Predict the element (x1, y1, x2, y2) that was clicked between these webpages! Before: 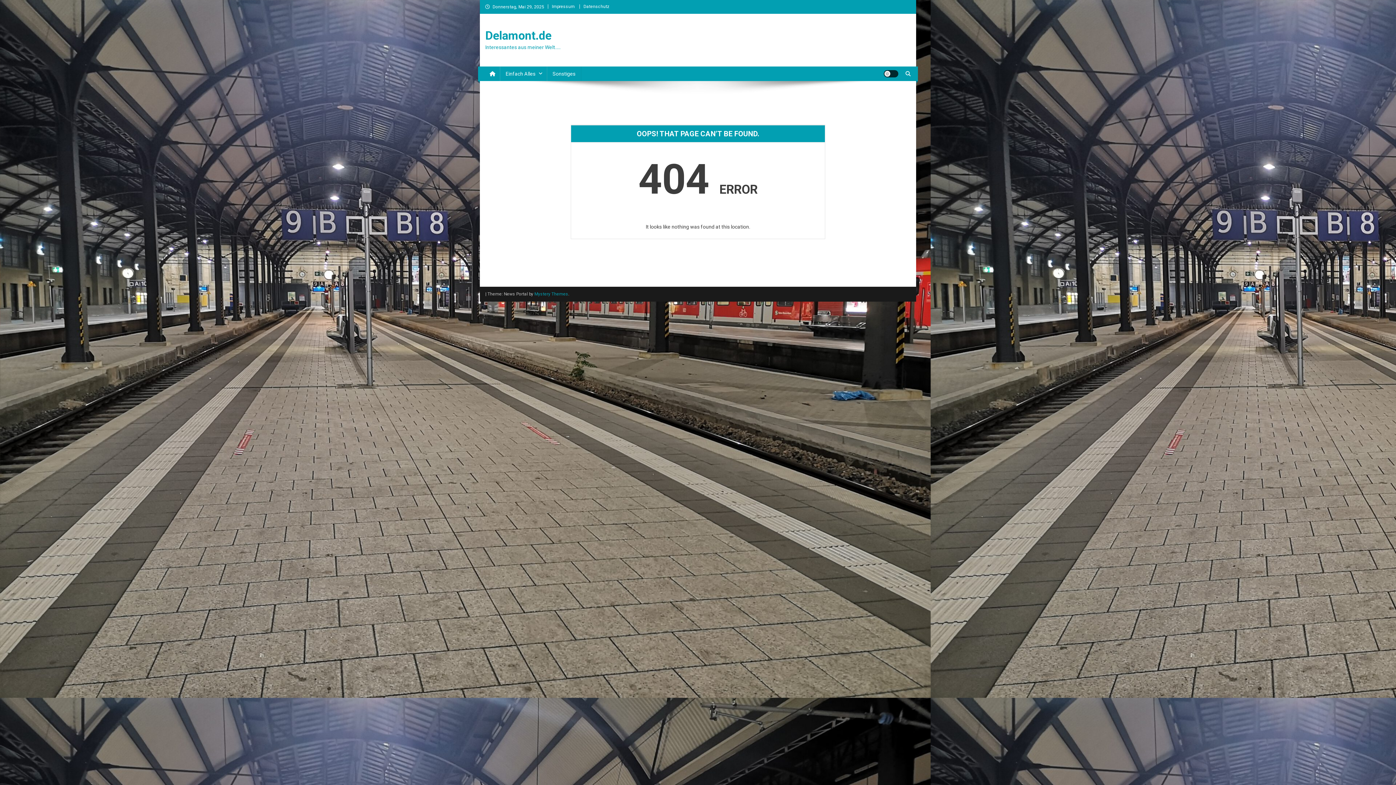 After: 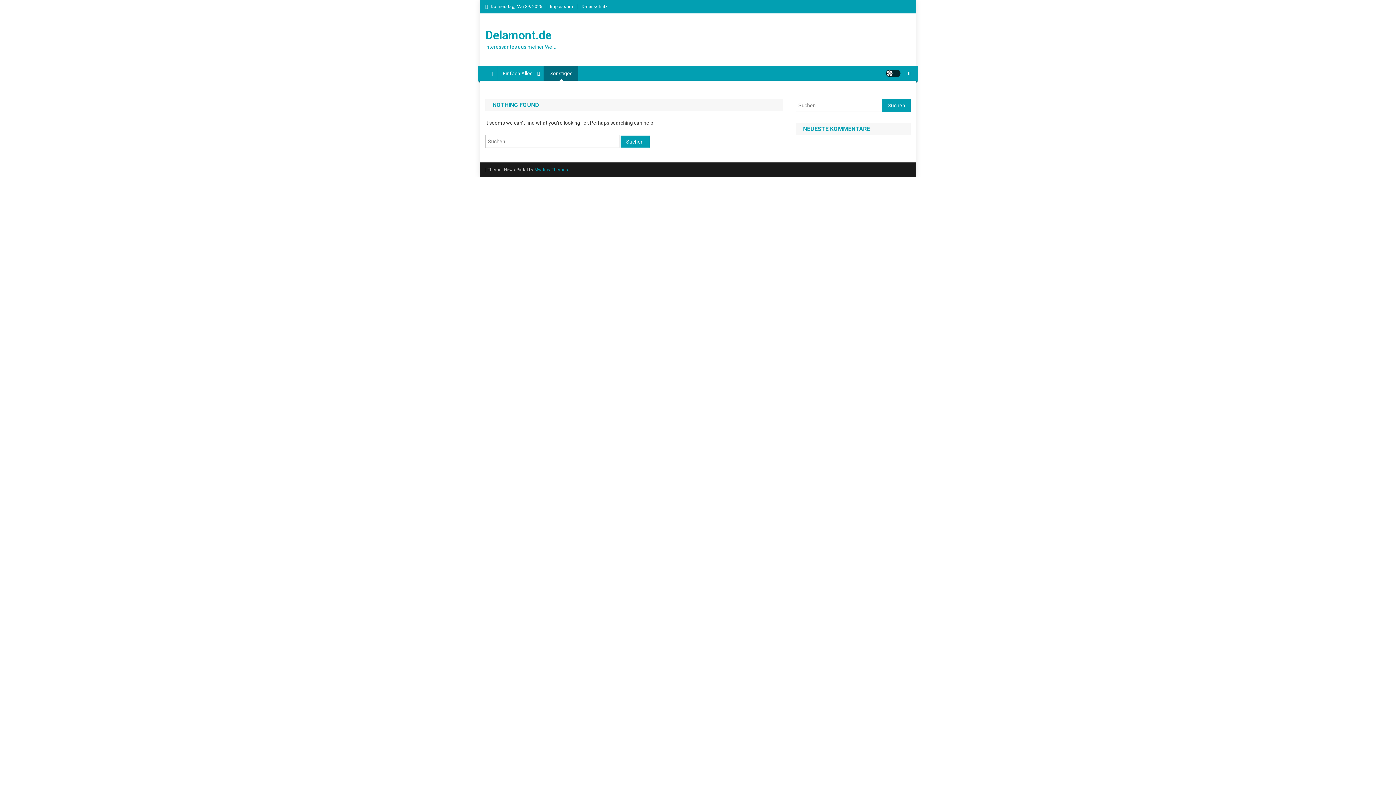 Action: label: Sonstiges bbox: (546, 66, 581, 81)